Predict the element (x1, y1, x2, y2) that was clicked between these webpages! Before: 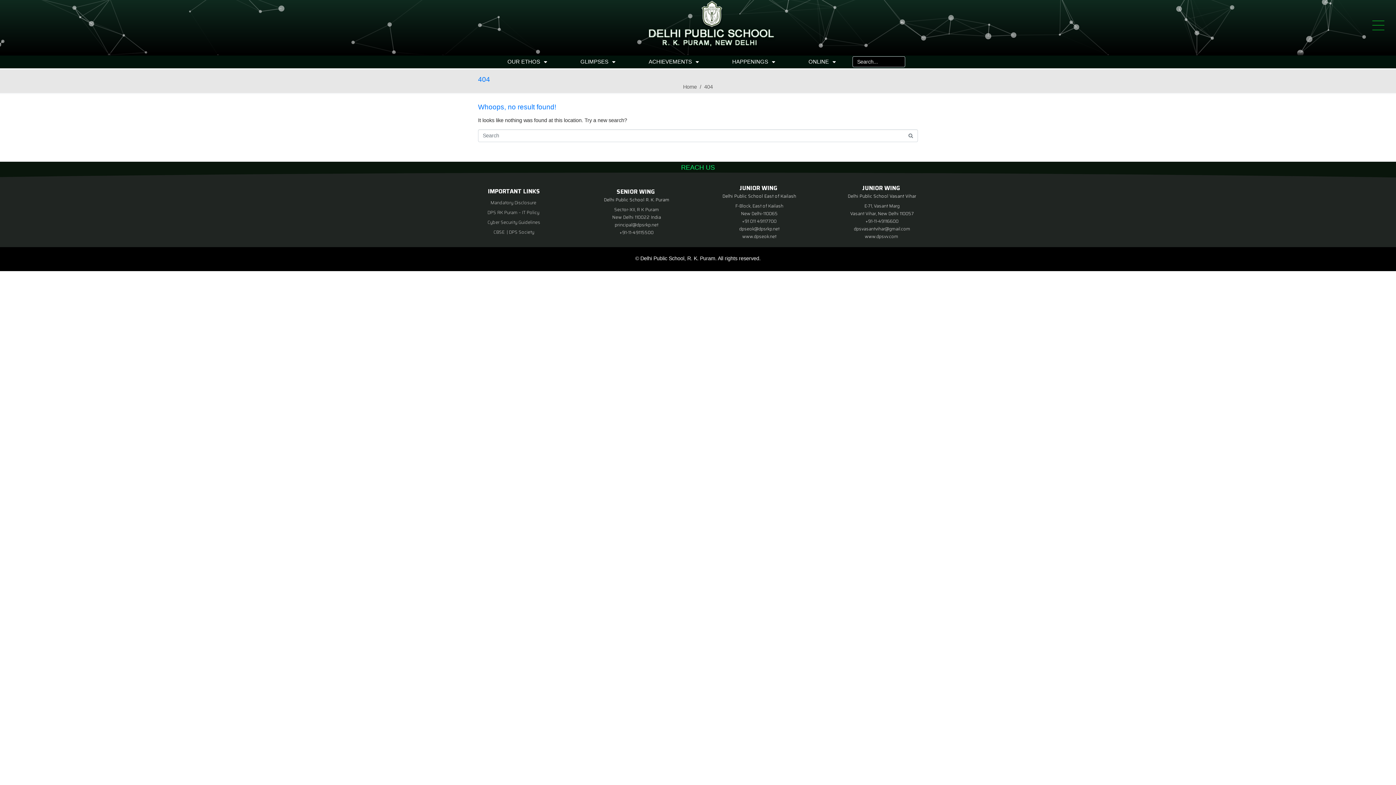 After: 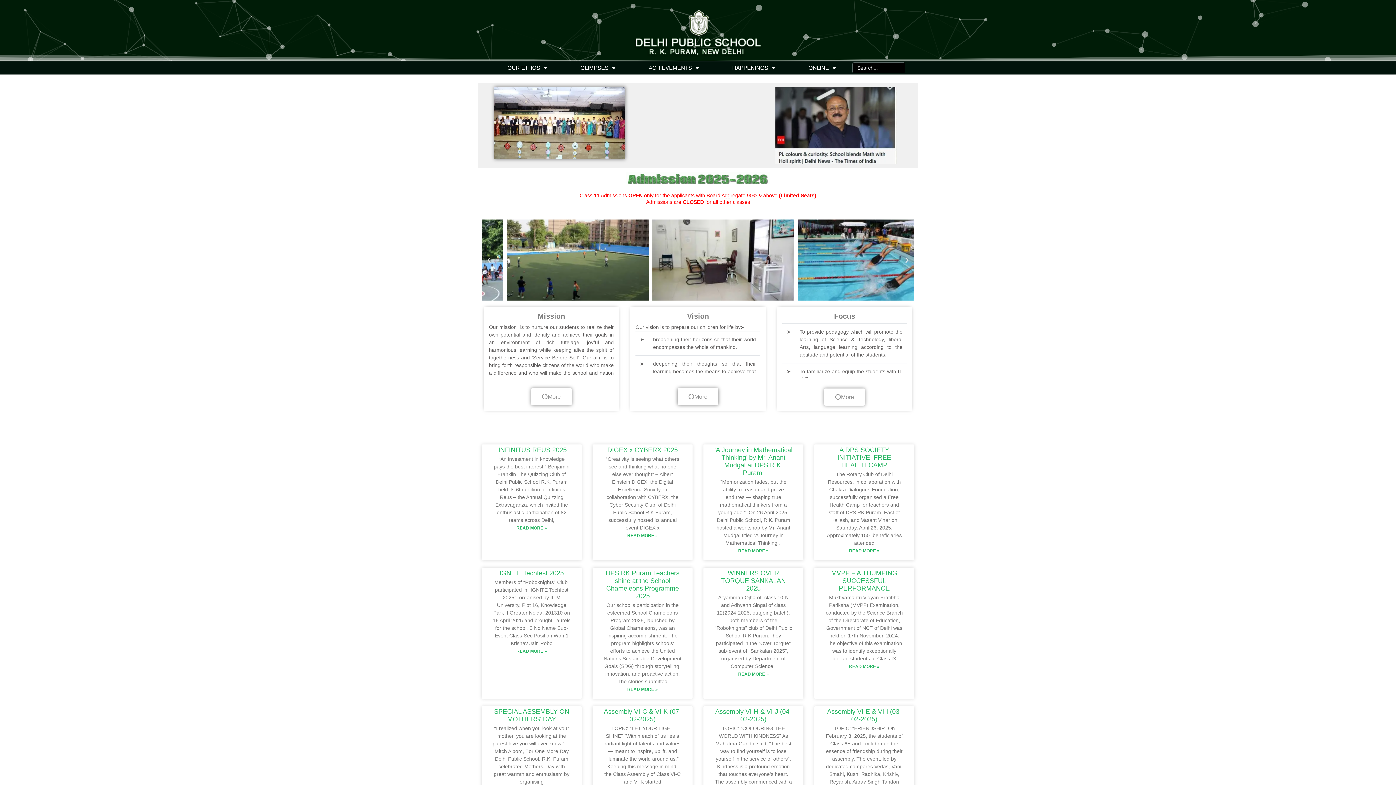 Action: bbox: (683, 84, 697, 89) label: Home